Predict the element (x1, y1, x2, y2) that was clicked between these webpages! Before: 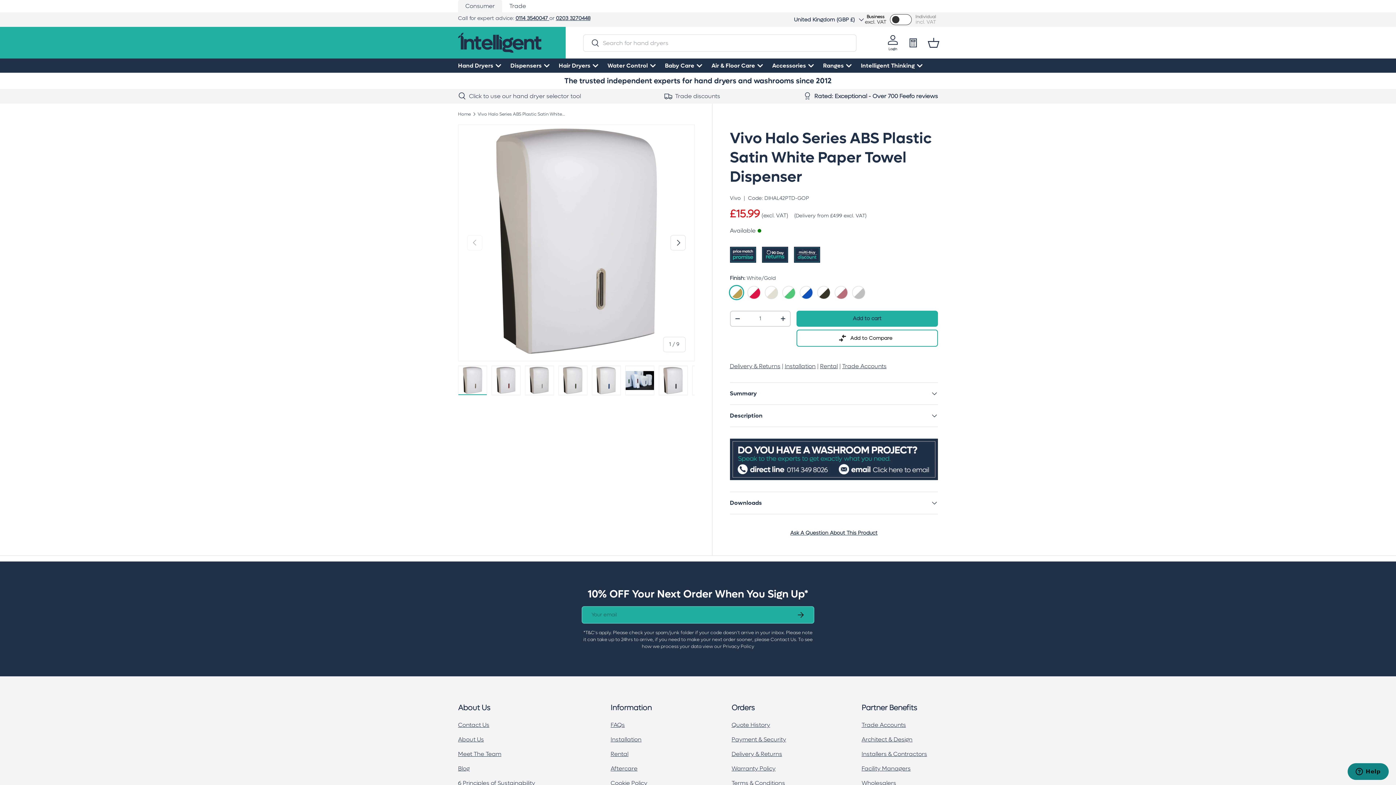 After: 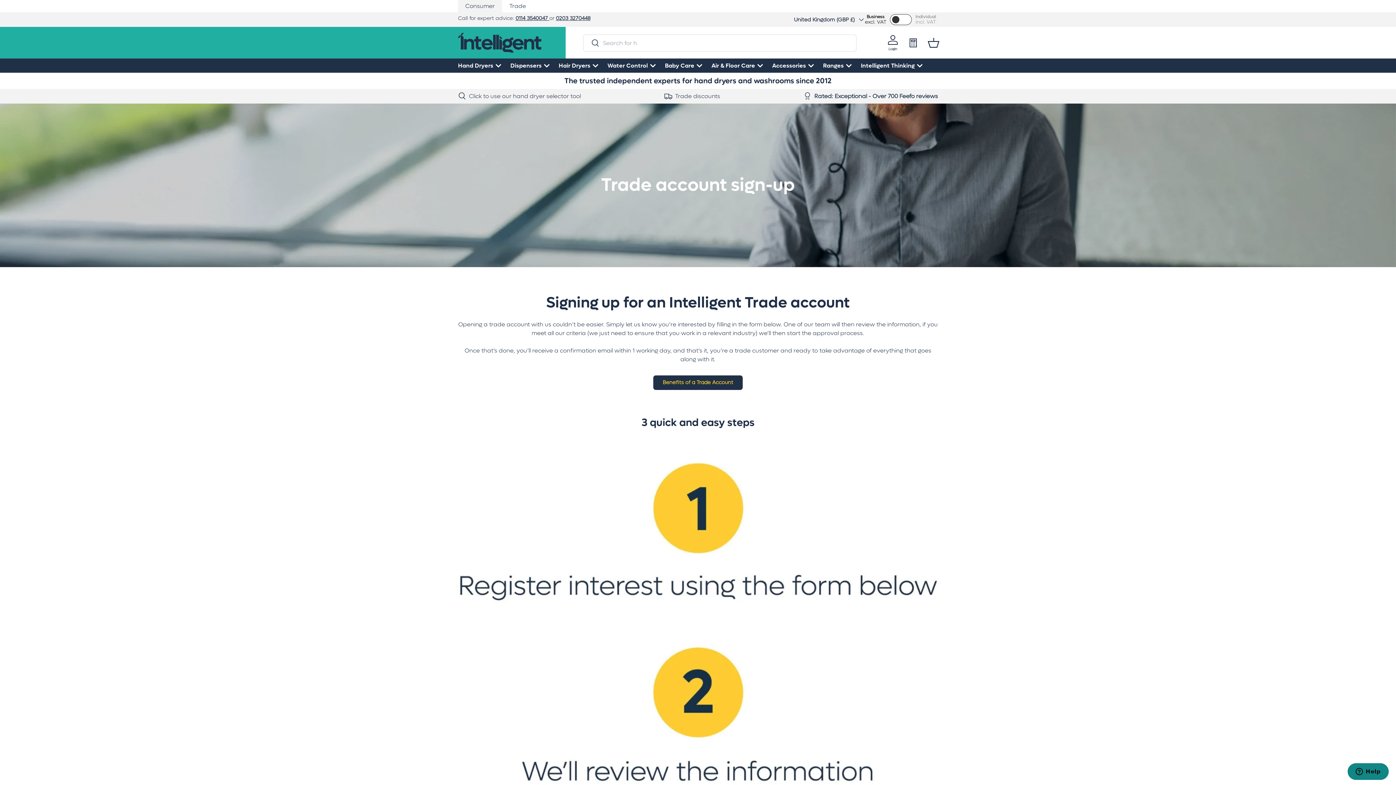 Action: label: Trade Accounts bbox: (861, 721, 906, 729)